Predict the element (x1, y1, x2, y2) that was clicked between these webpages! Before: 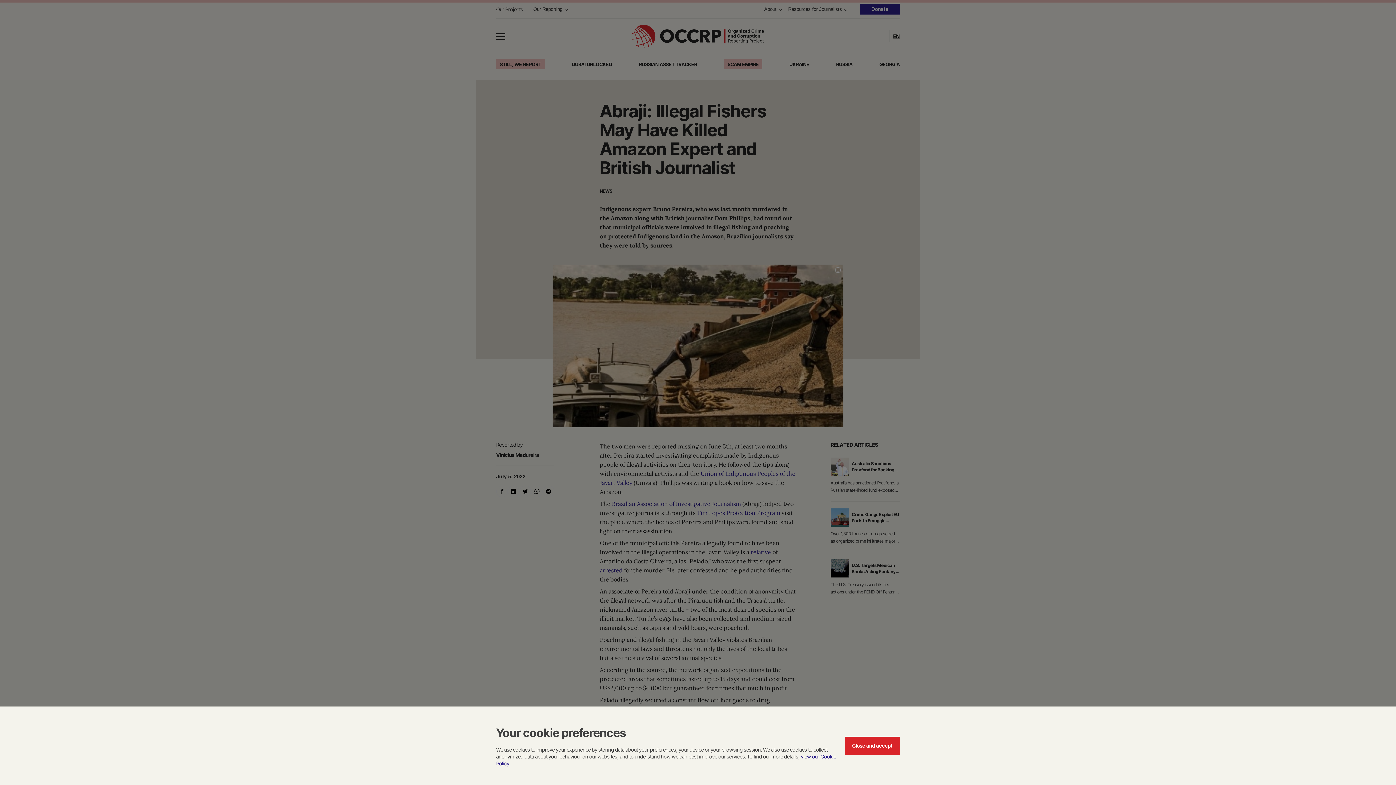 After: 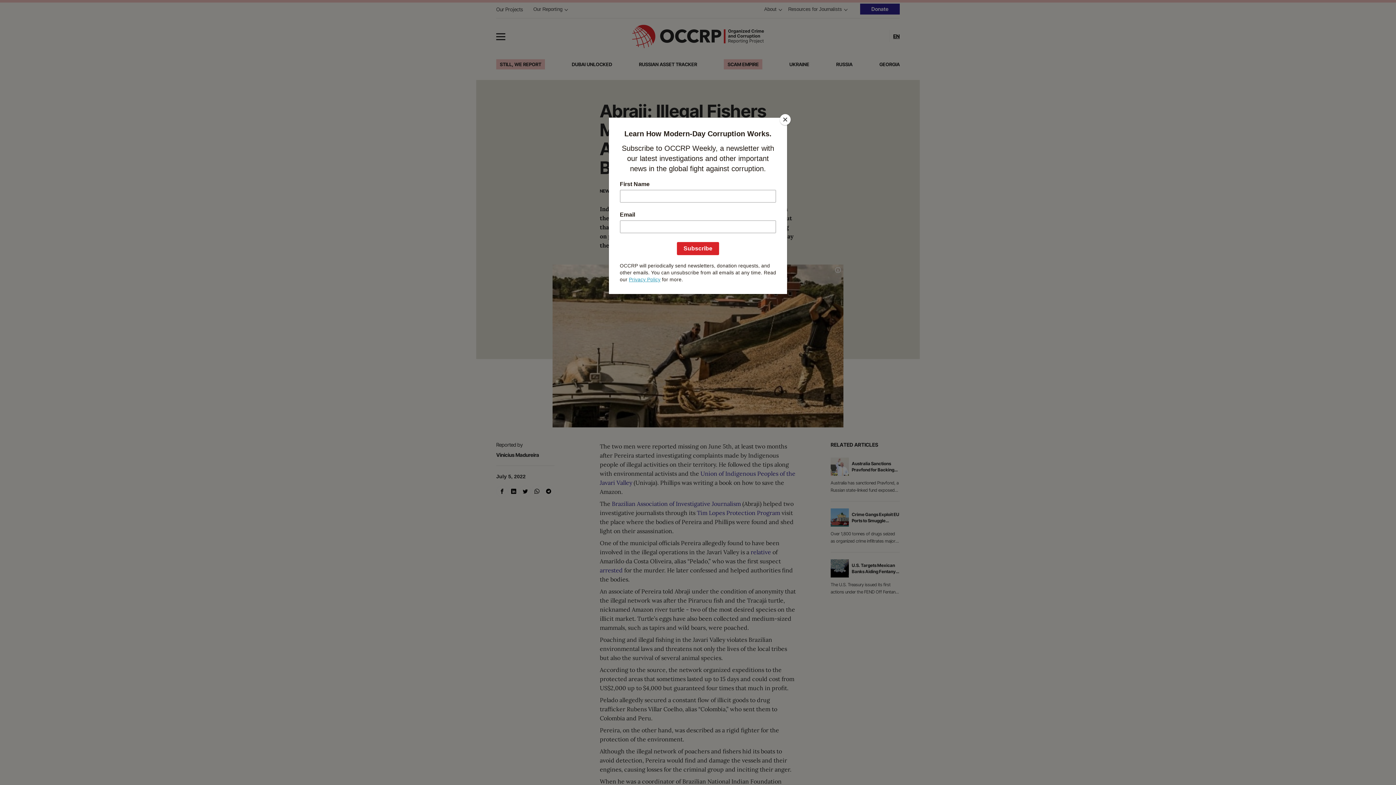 Action: bbox: (845, 737, 900, 755) label: Close and accept